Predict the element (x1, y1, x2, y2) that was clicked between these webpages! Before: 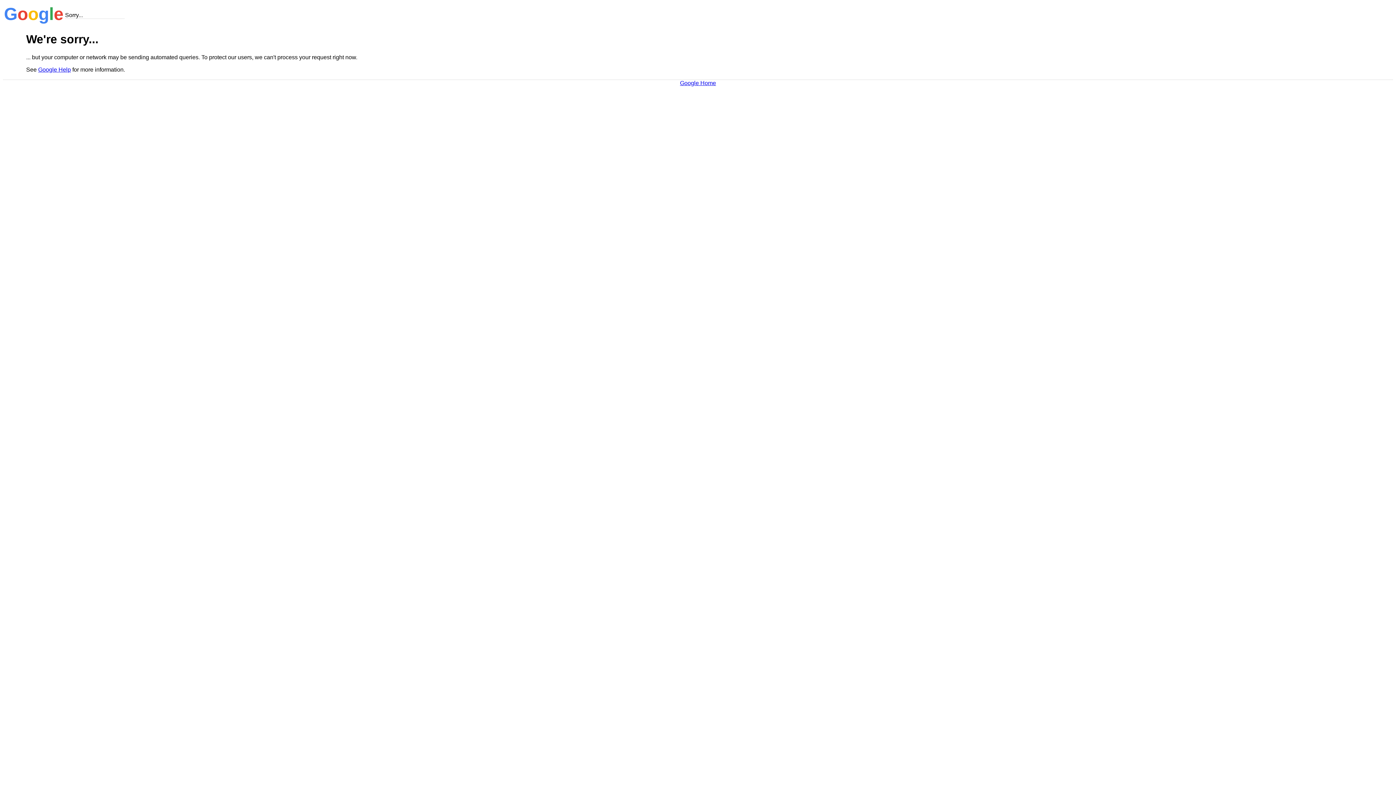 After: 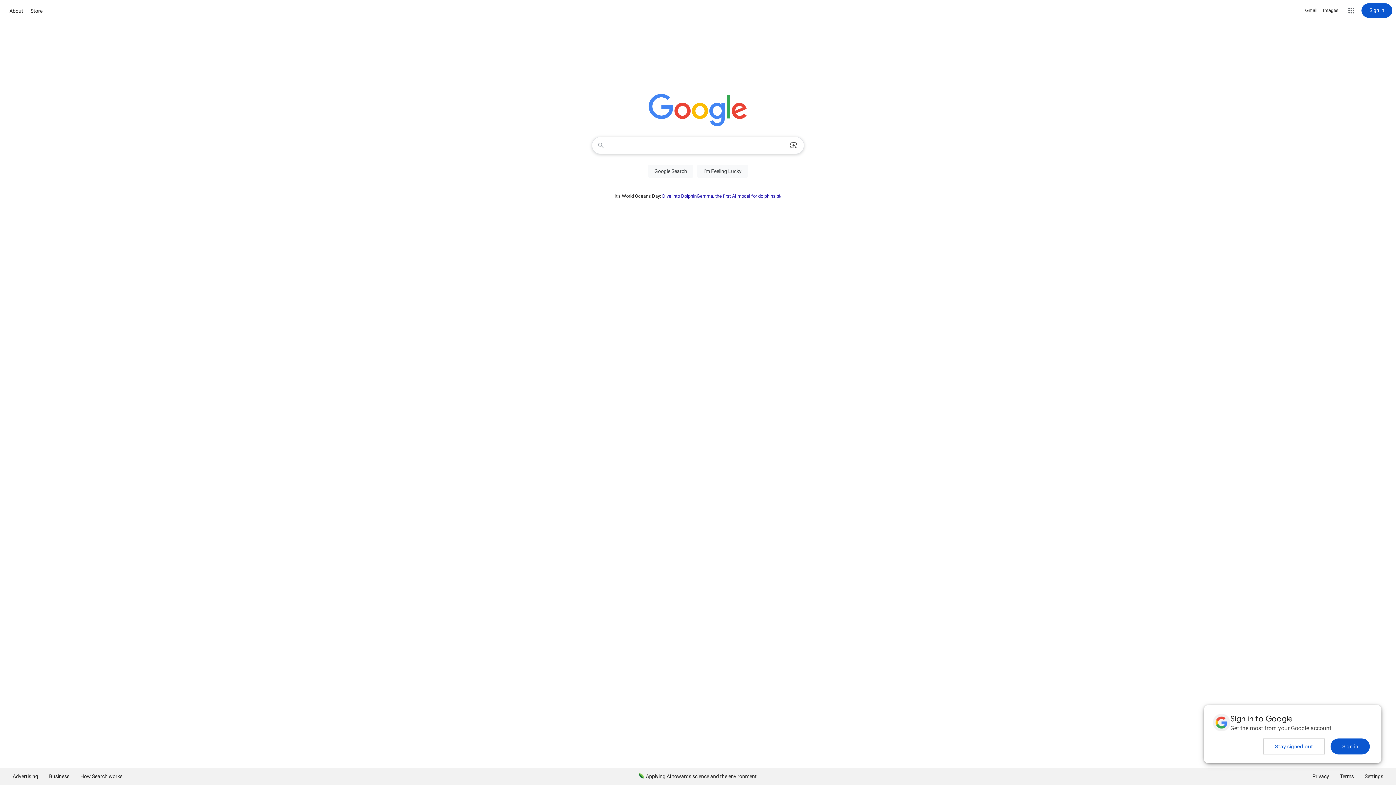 Action: bbox: (680, 79, 716, 86) label: Google Home